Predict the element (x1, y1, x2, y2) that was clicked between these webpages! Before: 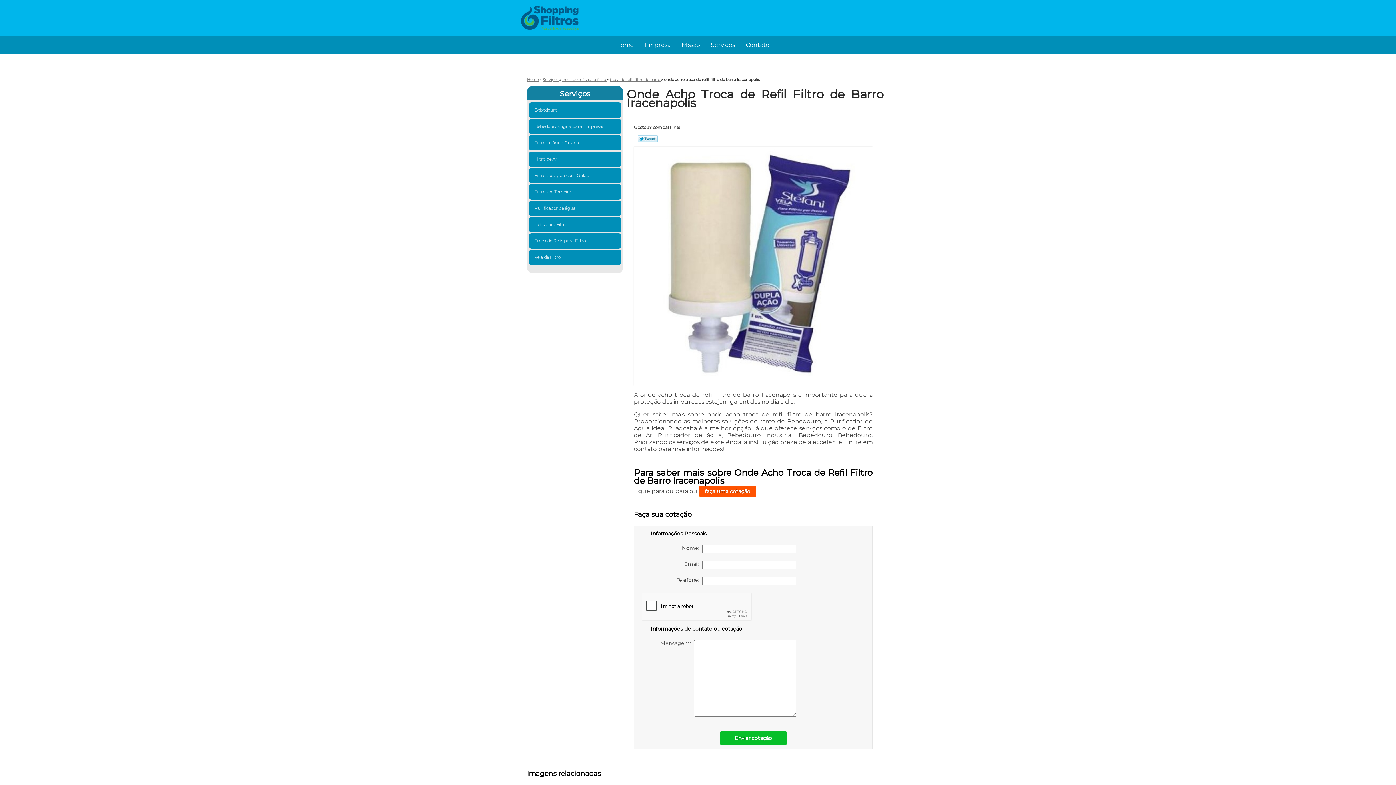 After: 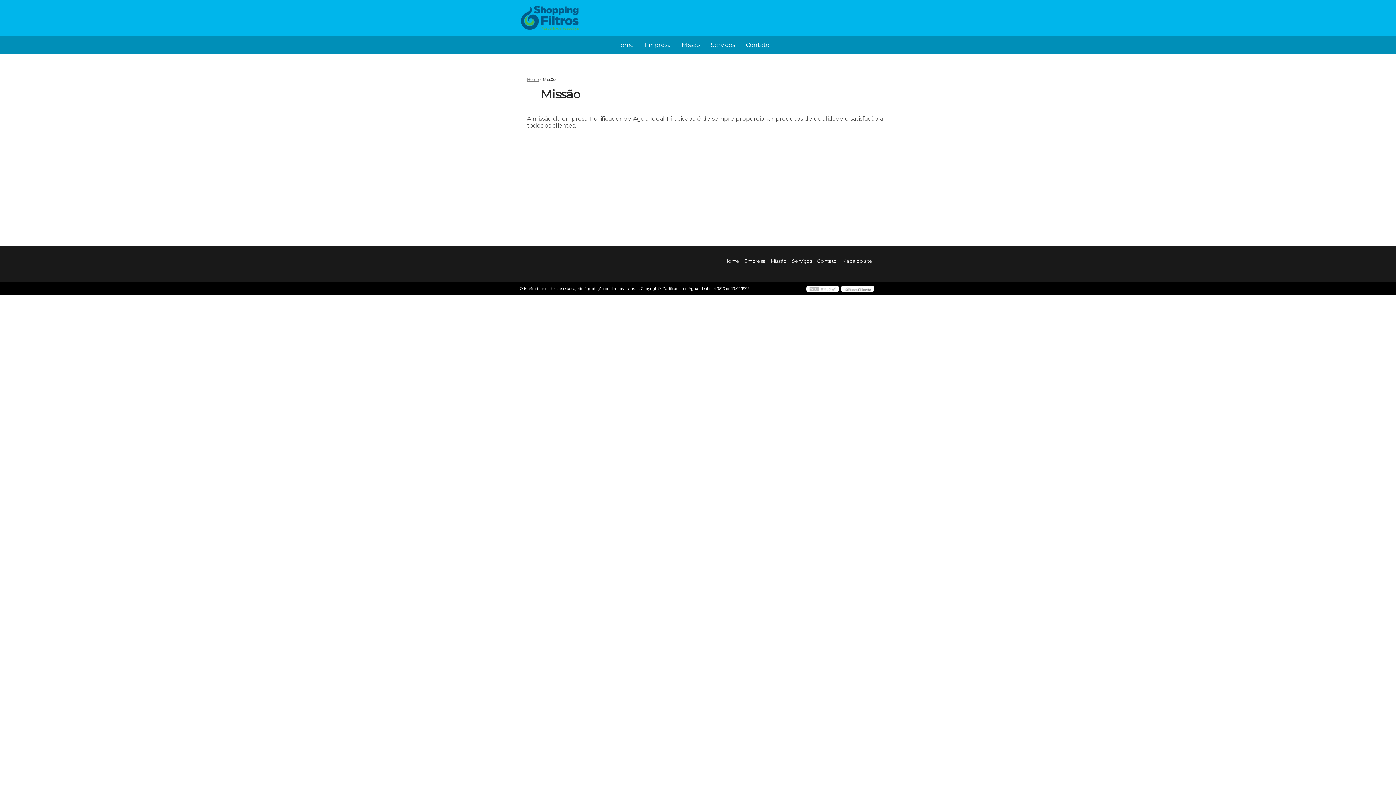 Action: label: Missão bbox: (676, 36, 705, 53)